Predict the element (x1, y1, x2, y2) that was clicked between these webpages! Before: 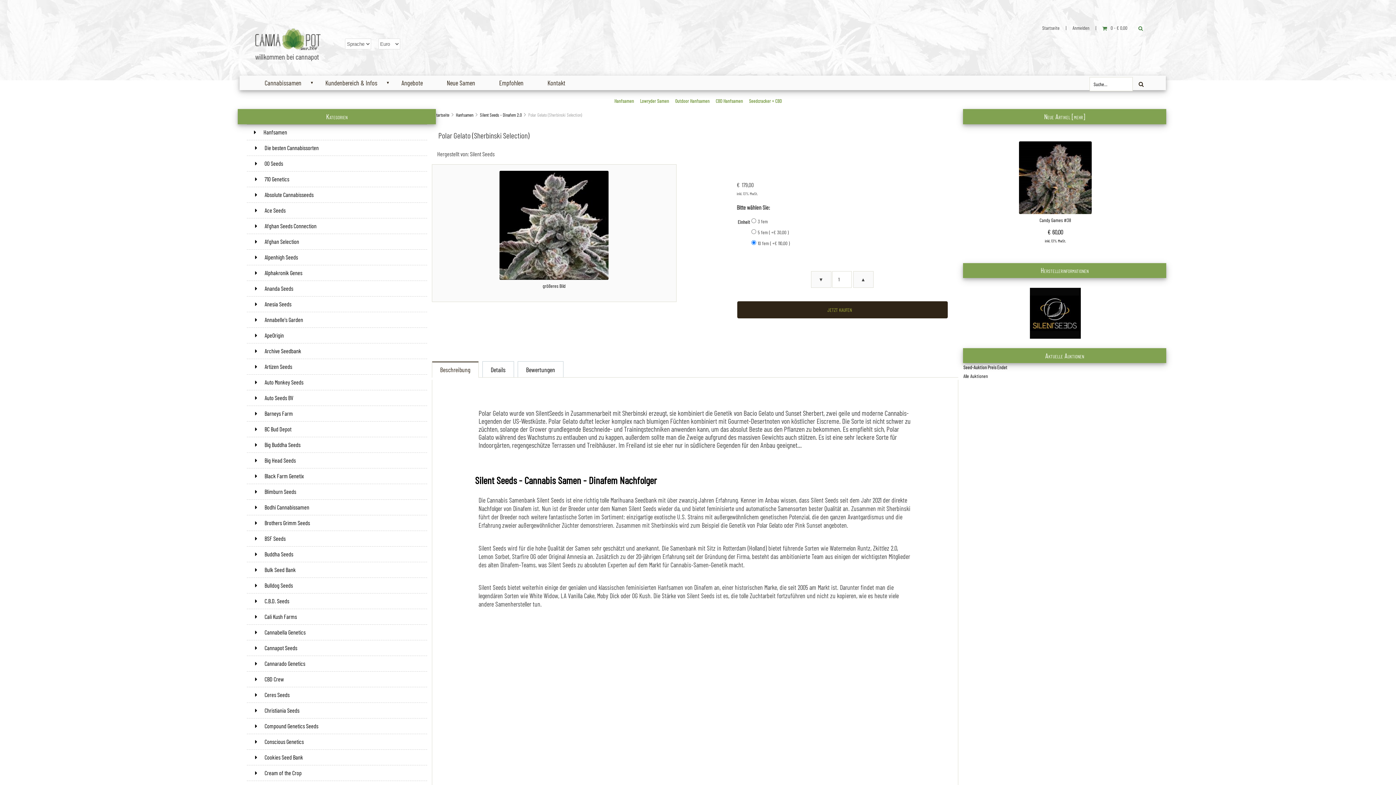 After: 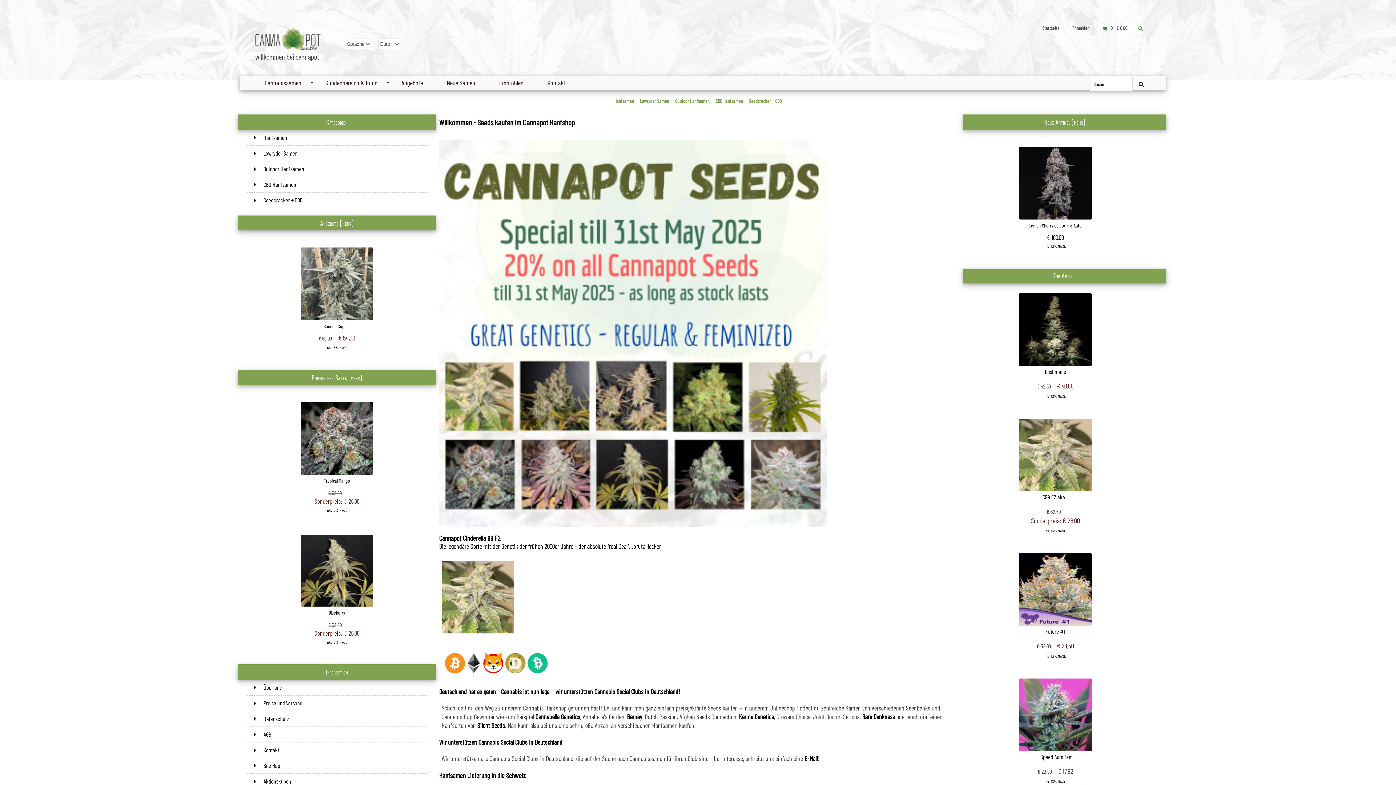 Action: label: Startseite bbox: (434, 111, 449, 117)